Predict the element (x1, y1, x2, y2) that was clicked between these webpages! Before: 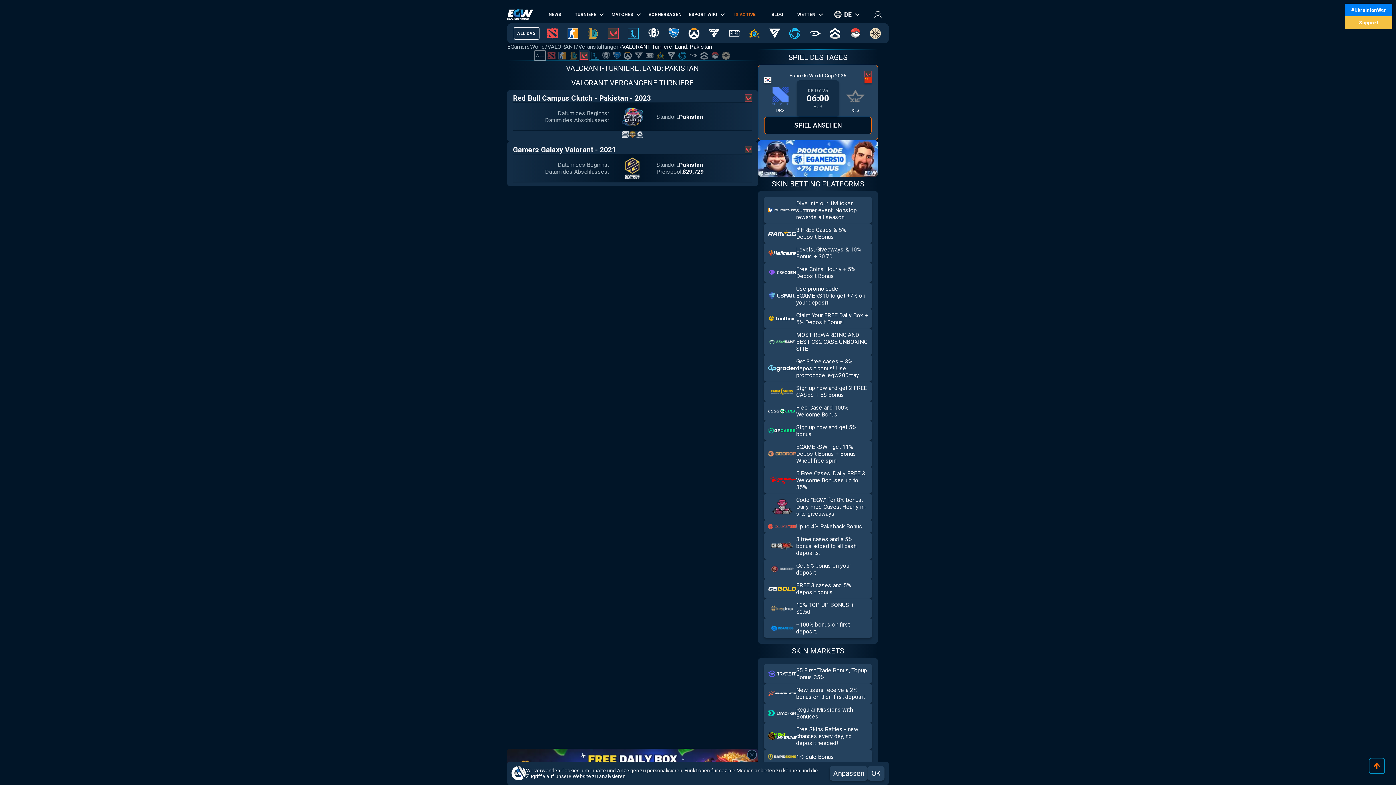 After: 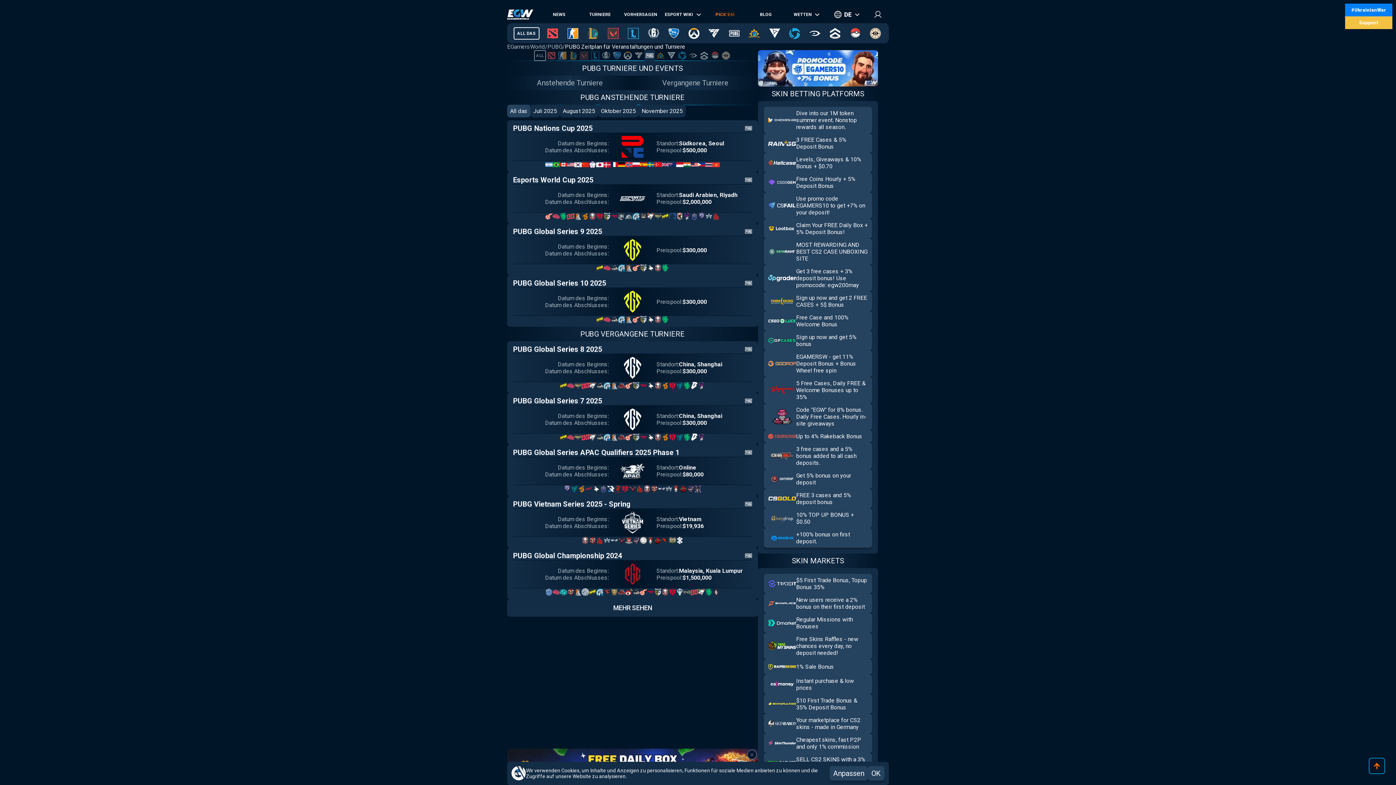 Action: bbox: (644, 50, 655, 61)